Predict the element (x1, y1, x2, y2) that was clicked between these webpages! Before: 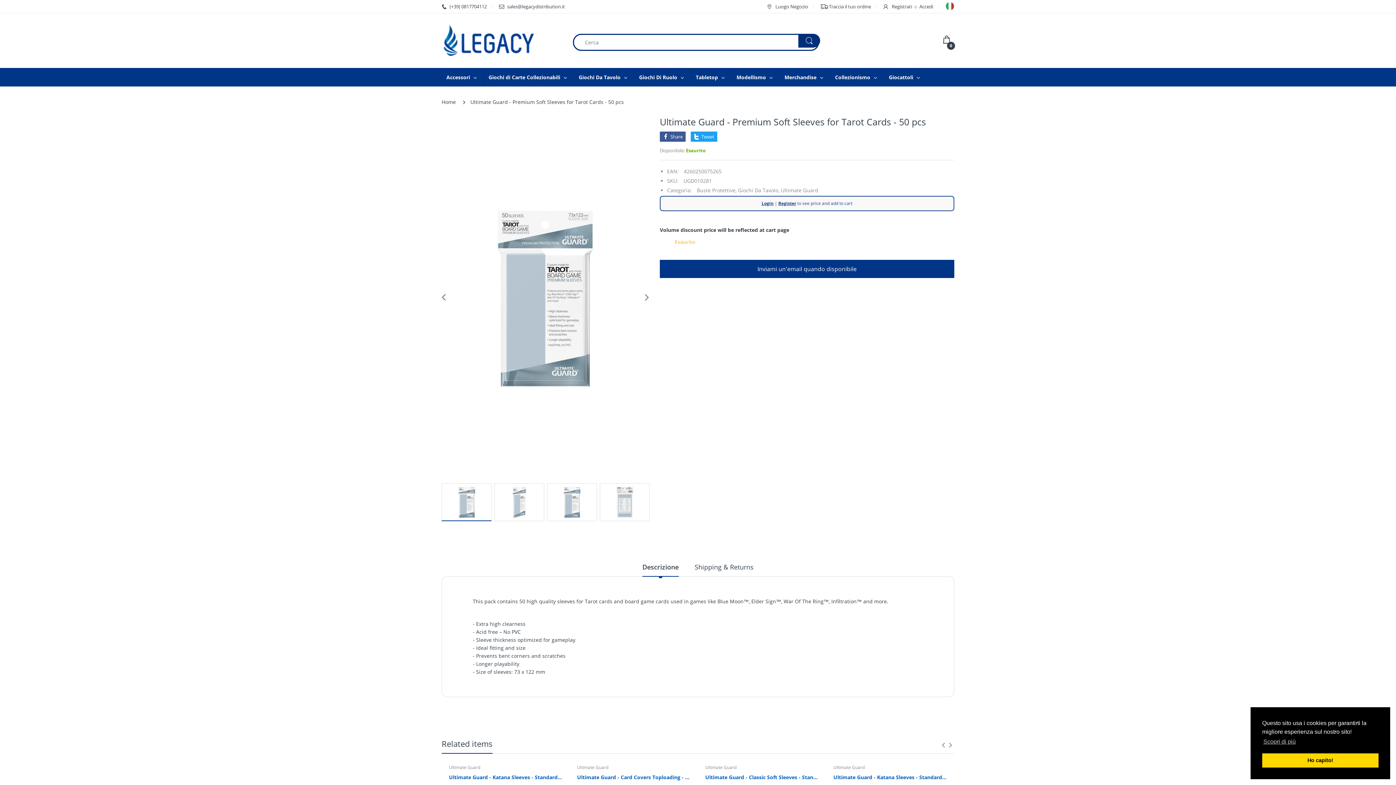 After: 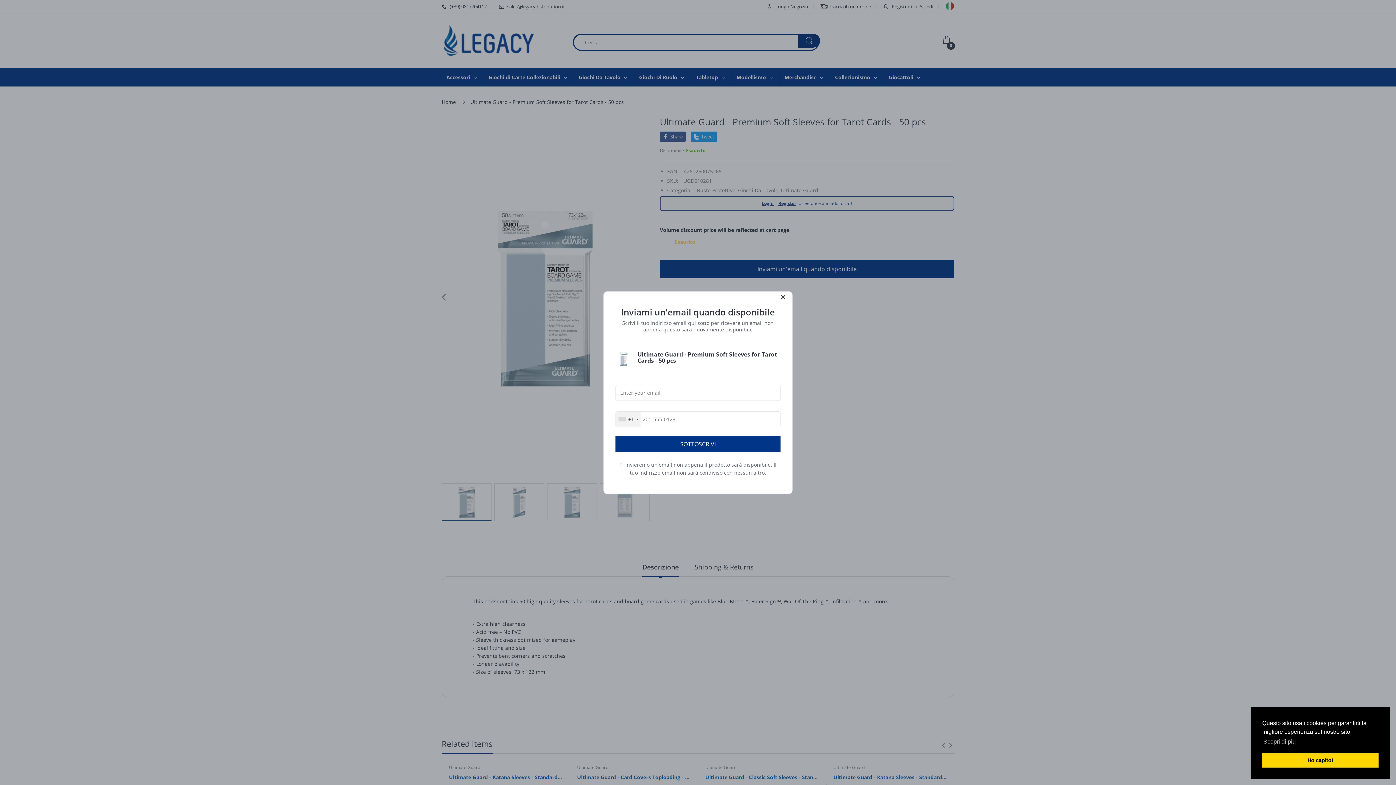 Action: label: Inviami un'email quando disponibile bbox: (660, 260, 954, 278)